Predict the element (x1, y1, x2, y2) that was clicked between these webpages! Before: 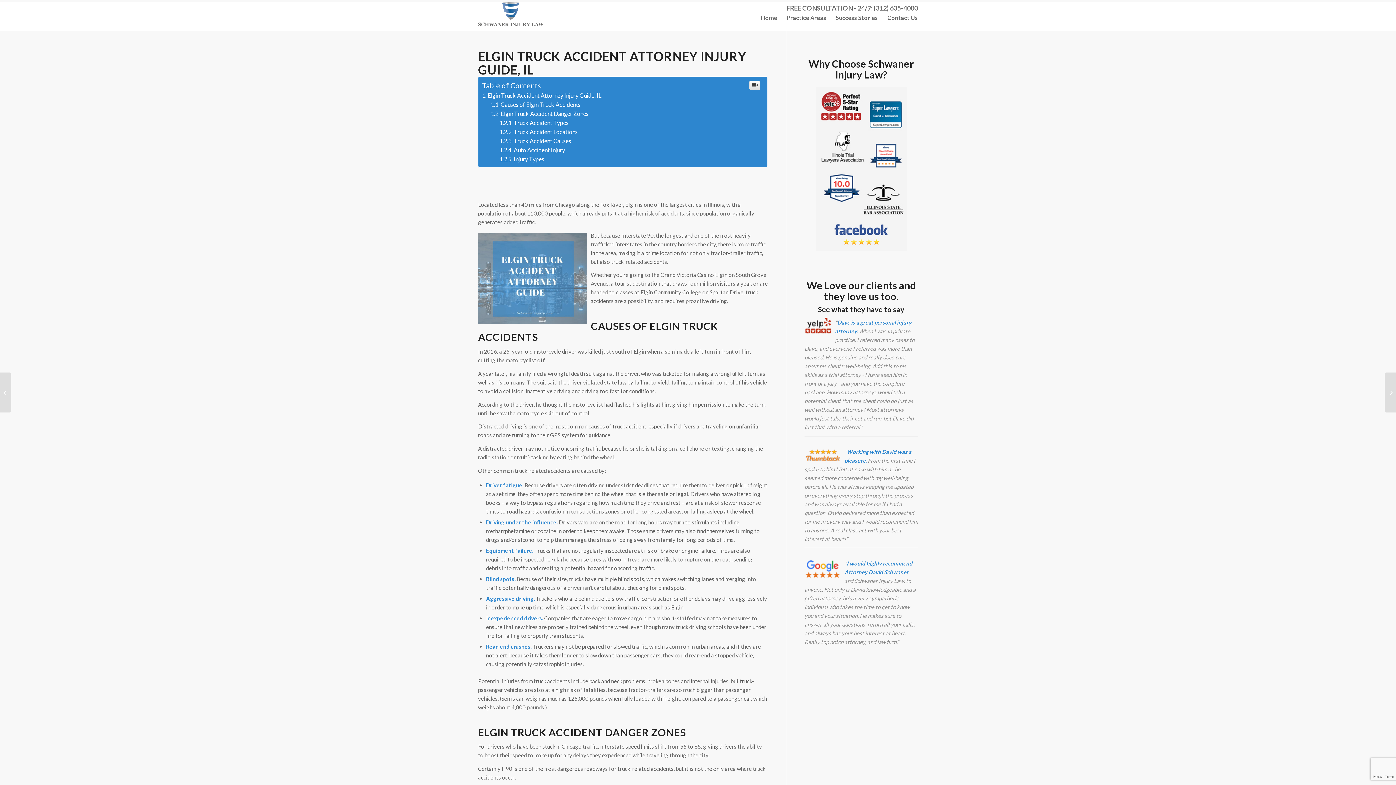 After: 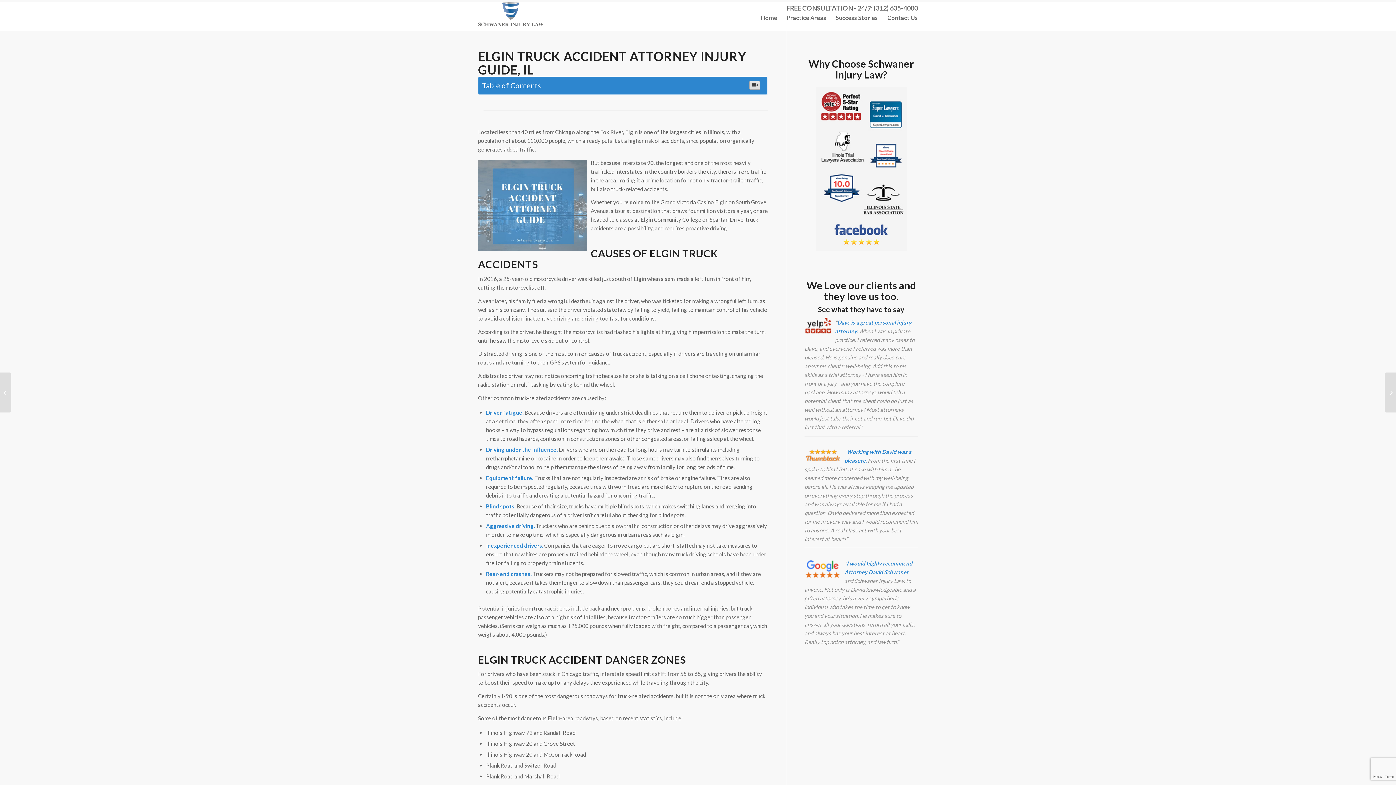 Action: bbox: (749, 81, 760, 89)